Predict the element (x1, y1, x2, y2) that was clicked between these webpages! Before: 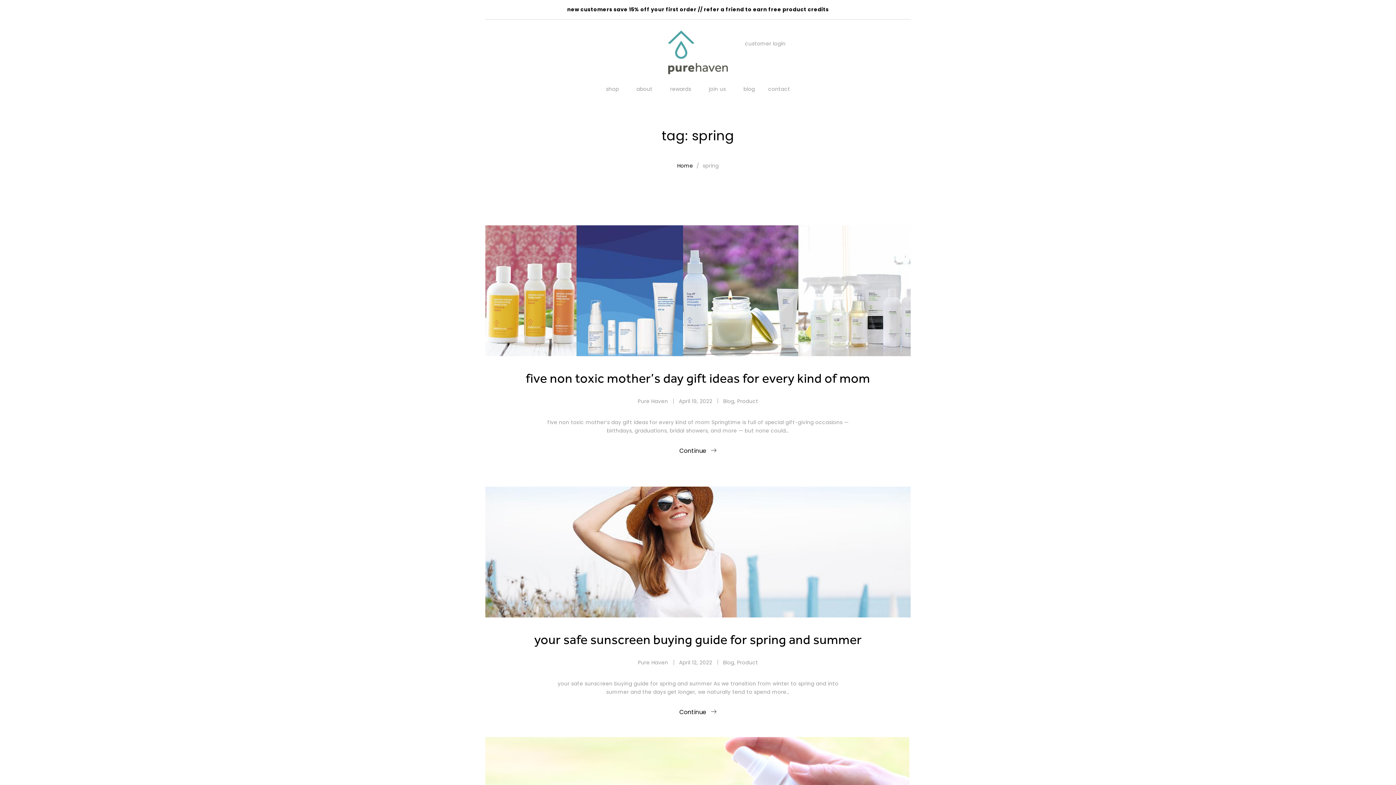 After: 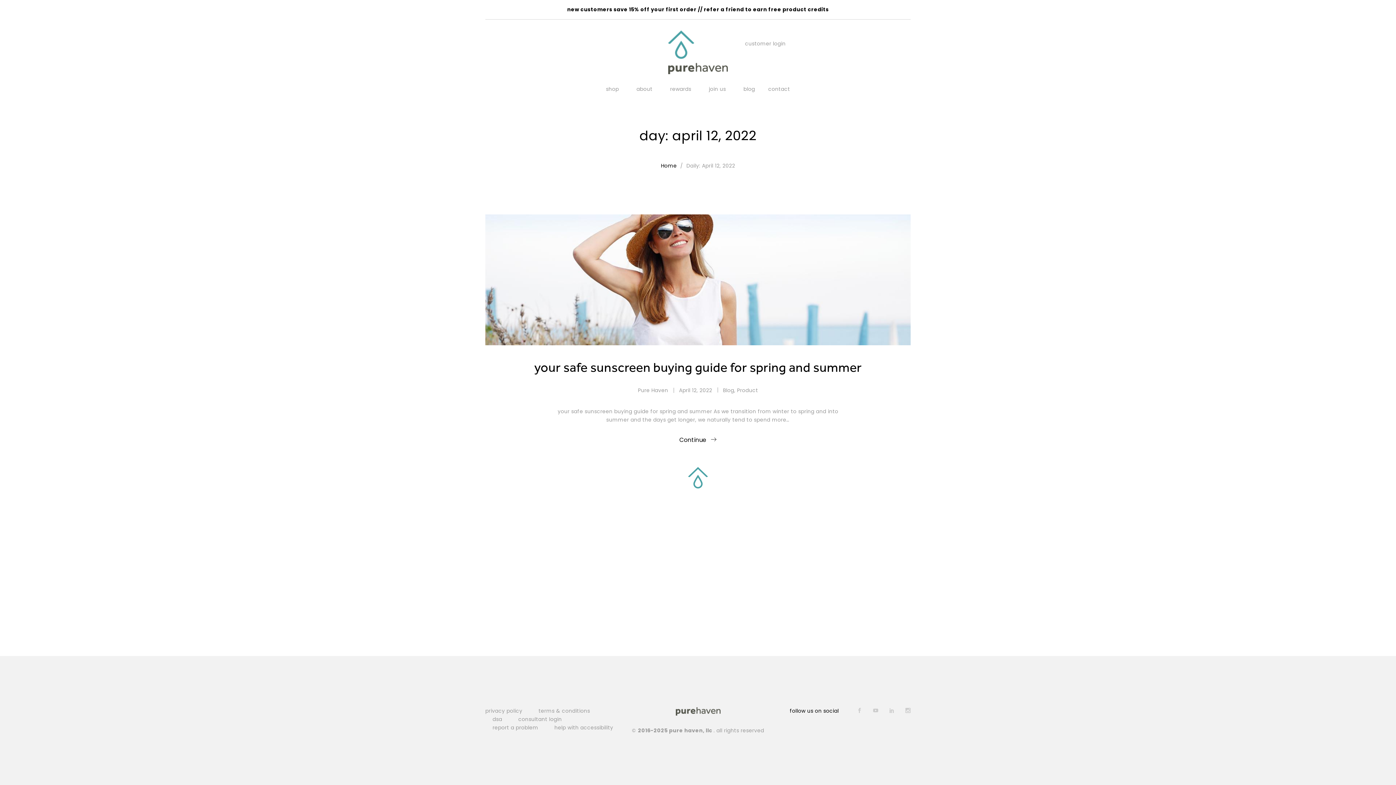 Action: bbox: (673, 659, 717, 666) label: April 12, 2022